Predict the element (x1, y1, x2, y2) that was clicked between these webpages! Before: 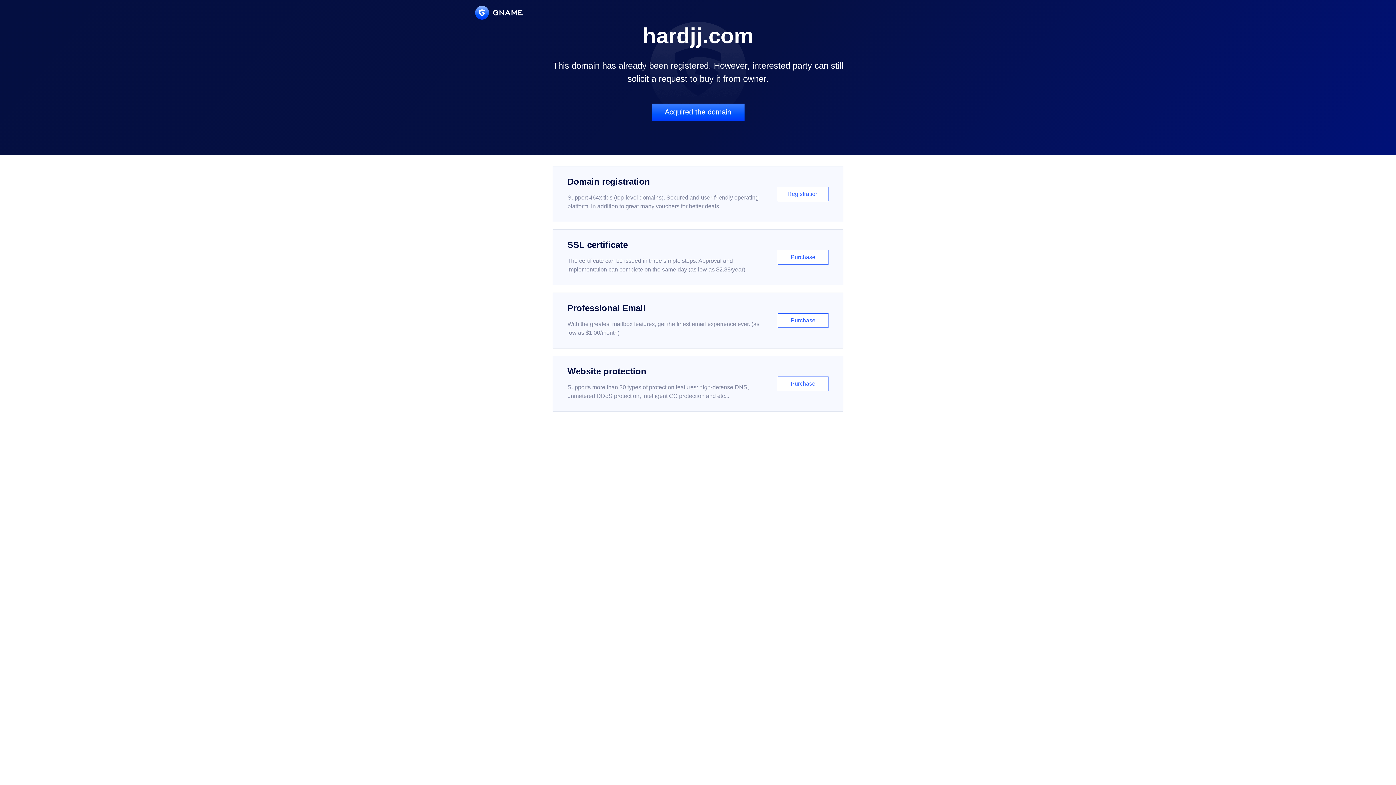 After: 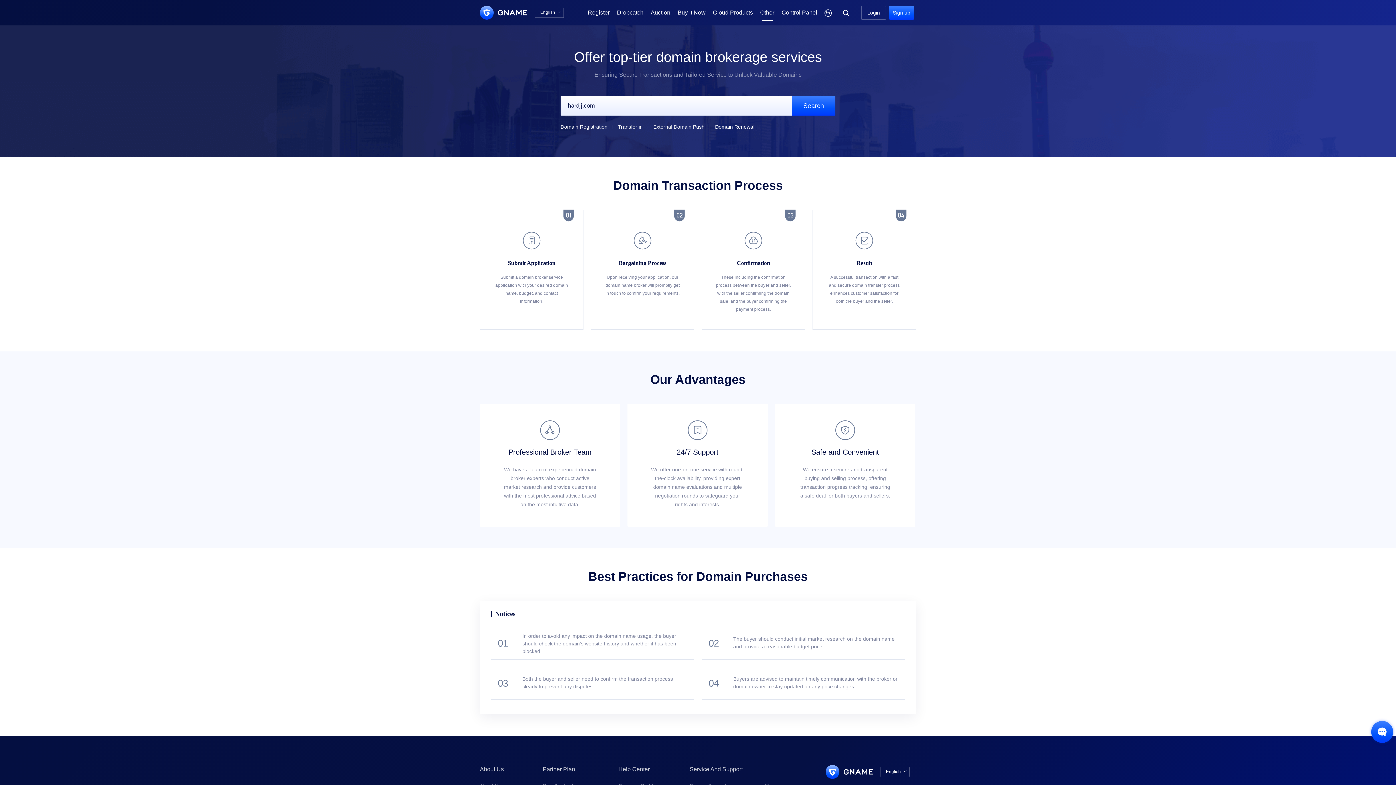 Action: label: Acquired the domain bbox: (651, 103, 744, 121)